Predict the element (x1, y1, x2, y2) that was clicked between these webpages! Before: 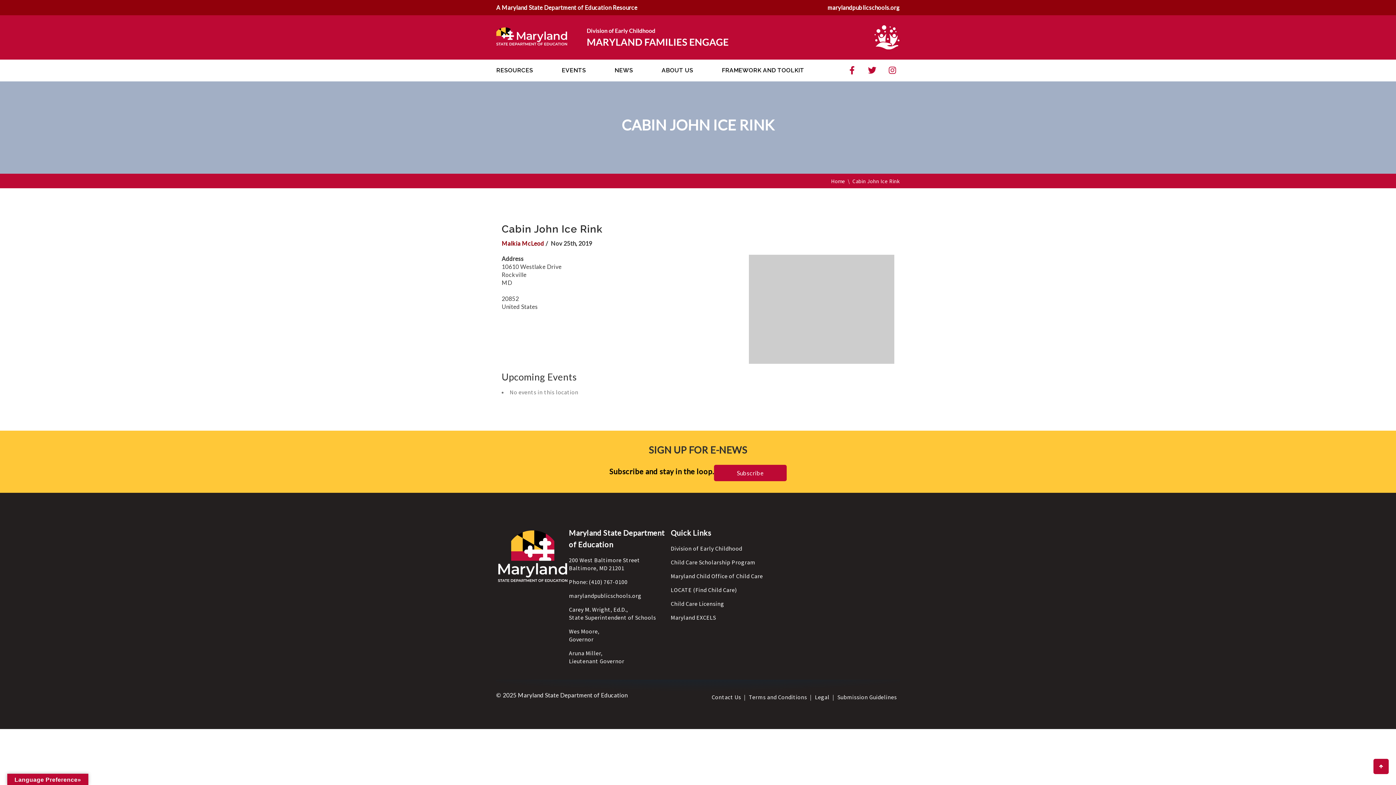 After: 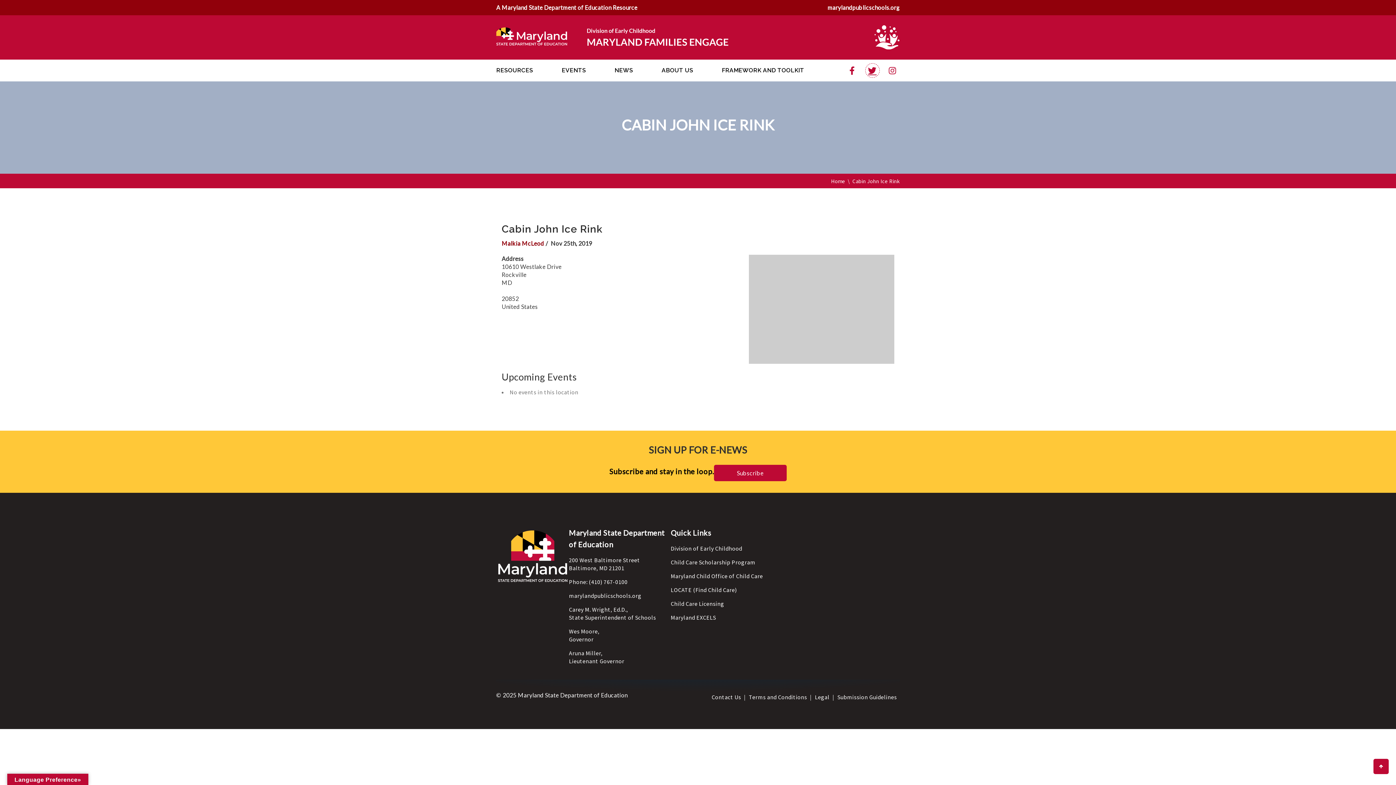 Action: bbox: (865, 63, 879, 77)